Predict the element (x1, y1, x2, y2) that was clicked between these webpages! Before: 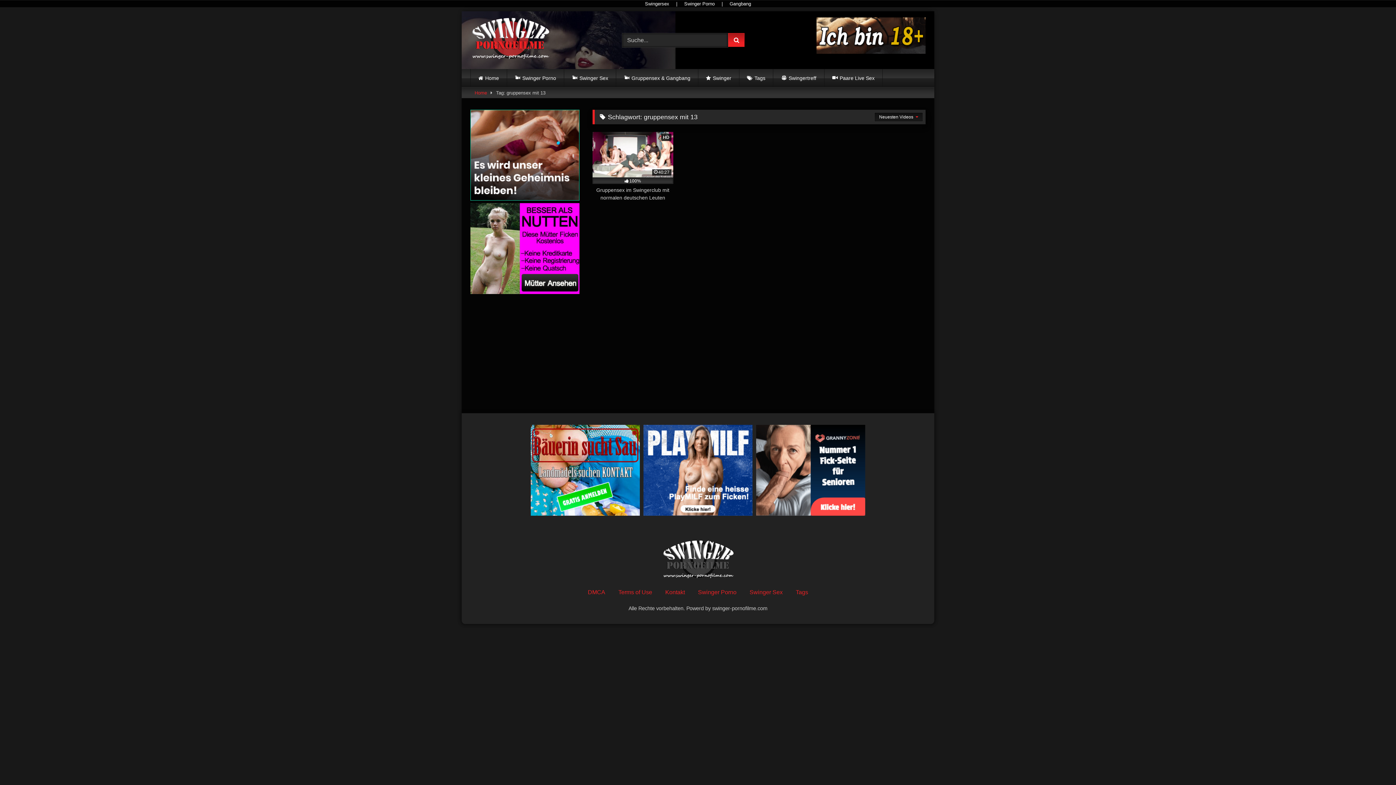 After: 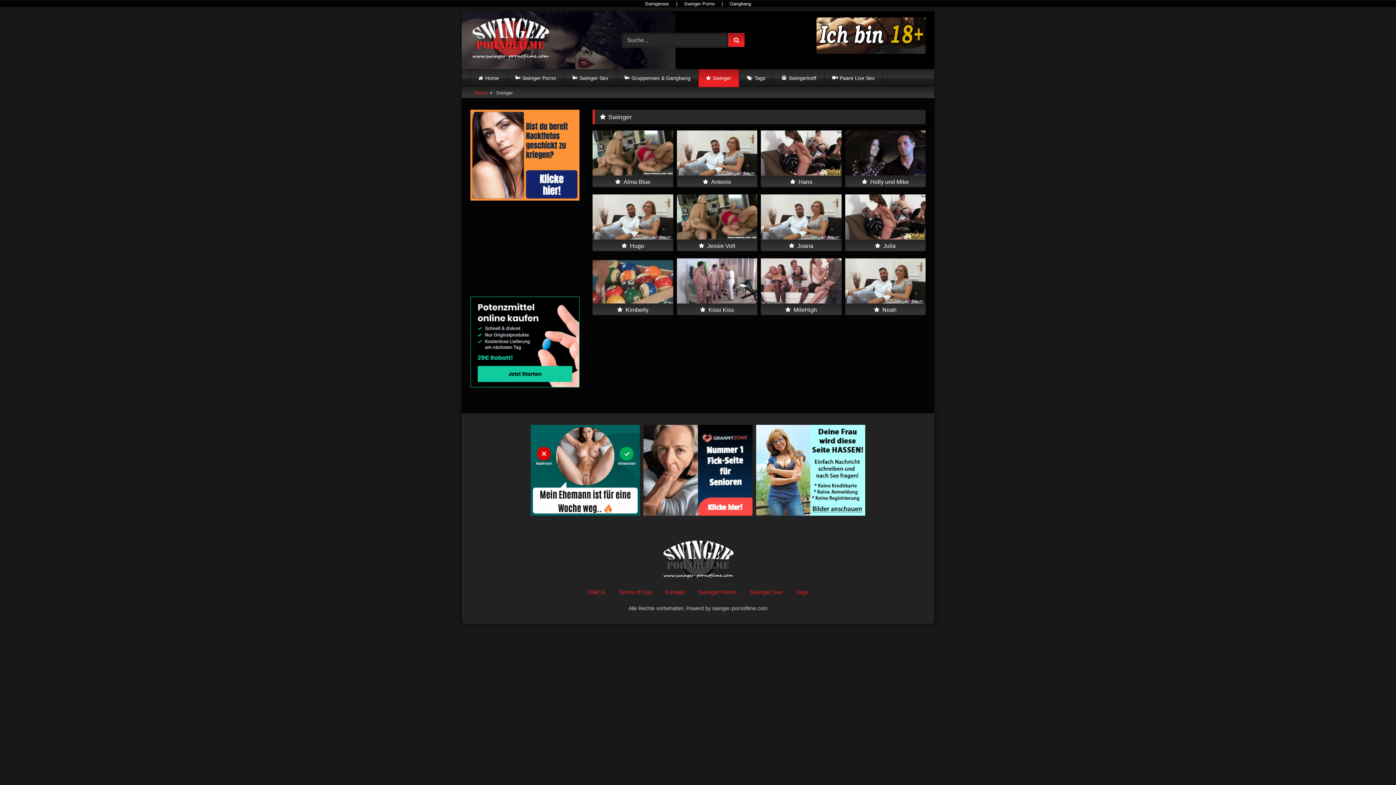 Action: label: Swinger bbox: (698, 69, 739, 87)